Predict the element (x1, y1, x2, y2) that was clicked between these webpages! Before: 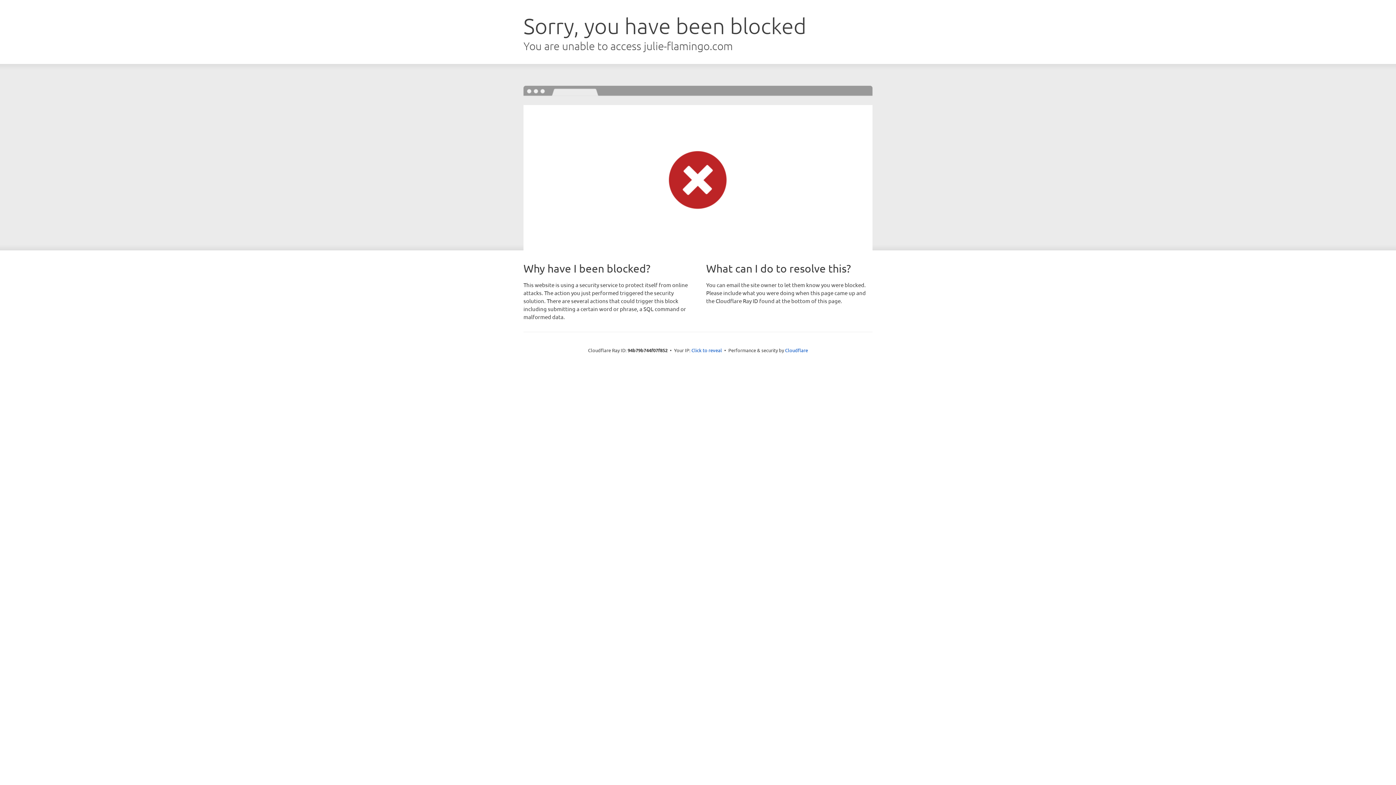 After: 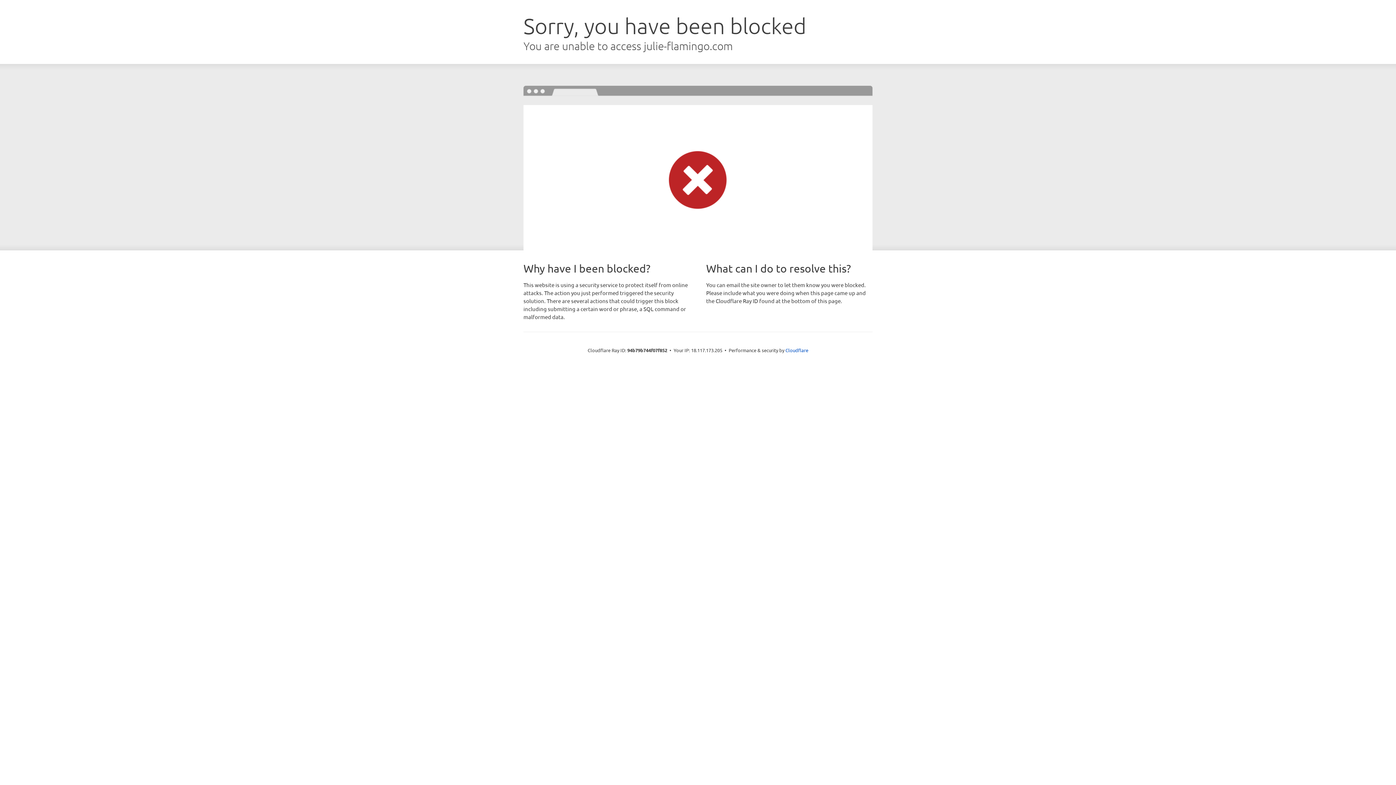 Action: bbox: (691, 346, 722, 353) label: Click to reveal